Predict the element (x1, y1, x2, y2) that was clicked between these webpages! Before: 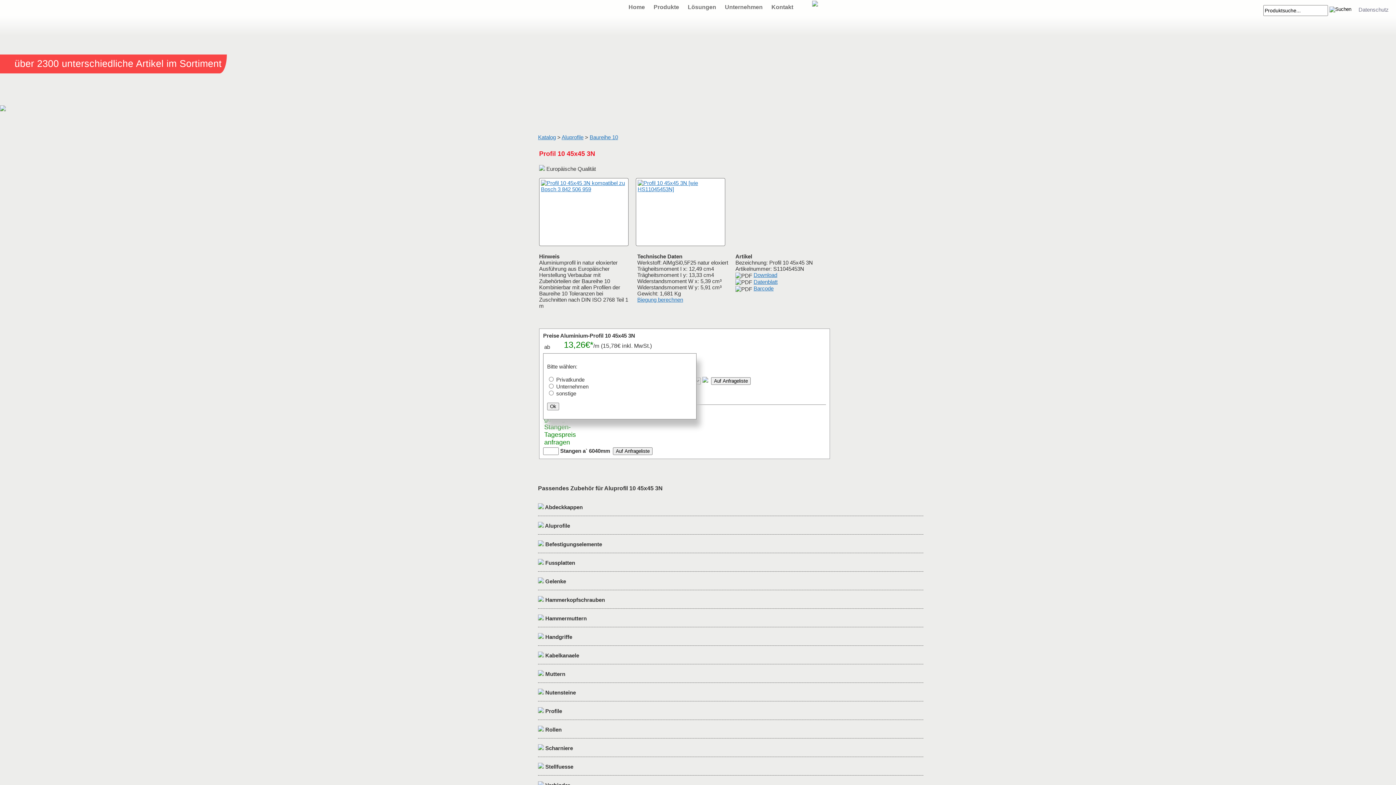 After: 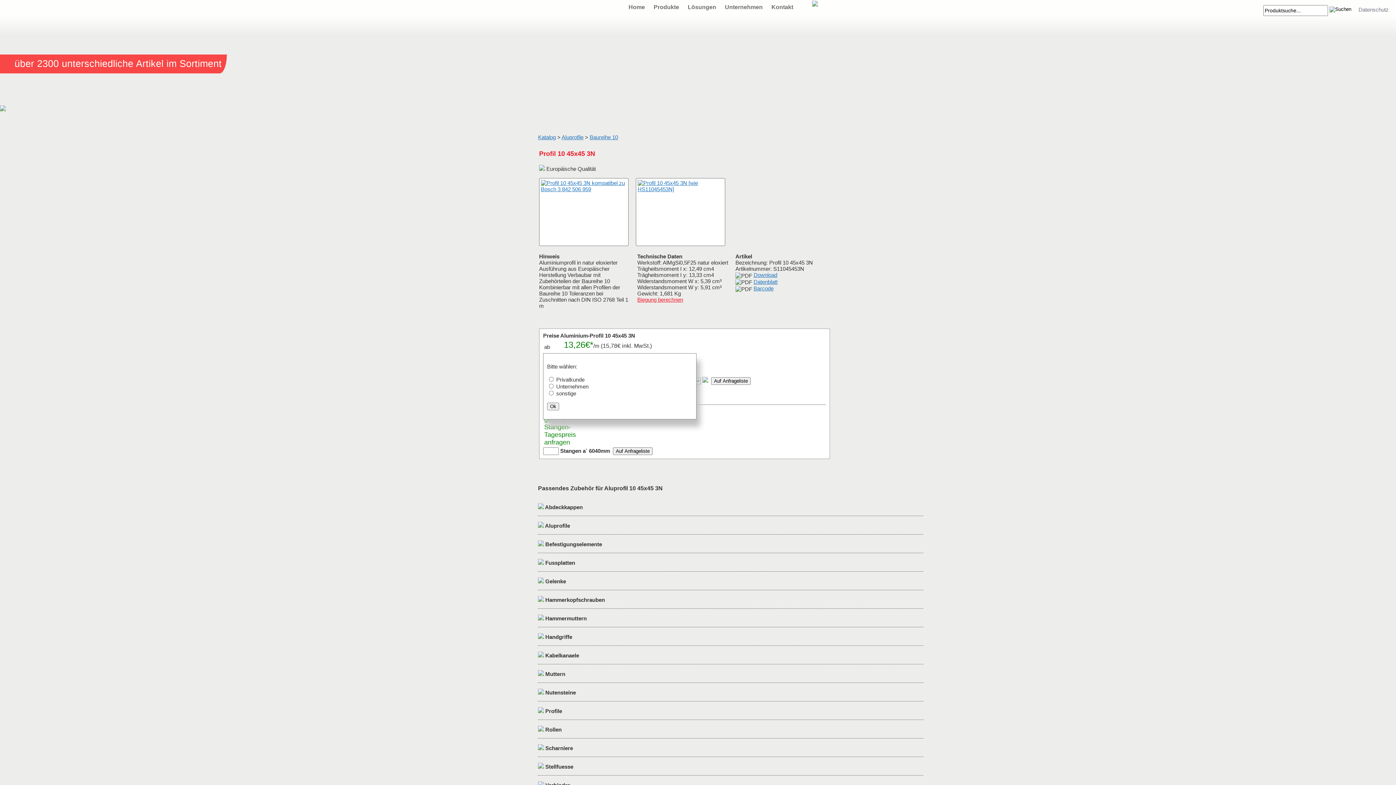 Action: bbox: (637, 296, 683, 302) label: Biegung berechnen